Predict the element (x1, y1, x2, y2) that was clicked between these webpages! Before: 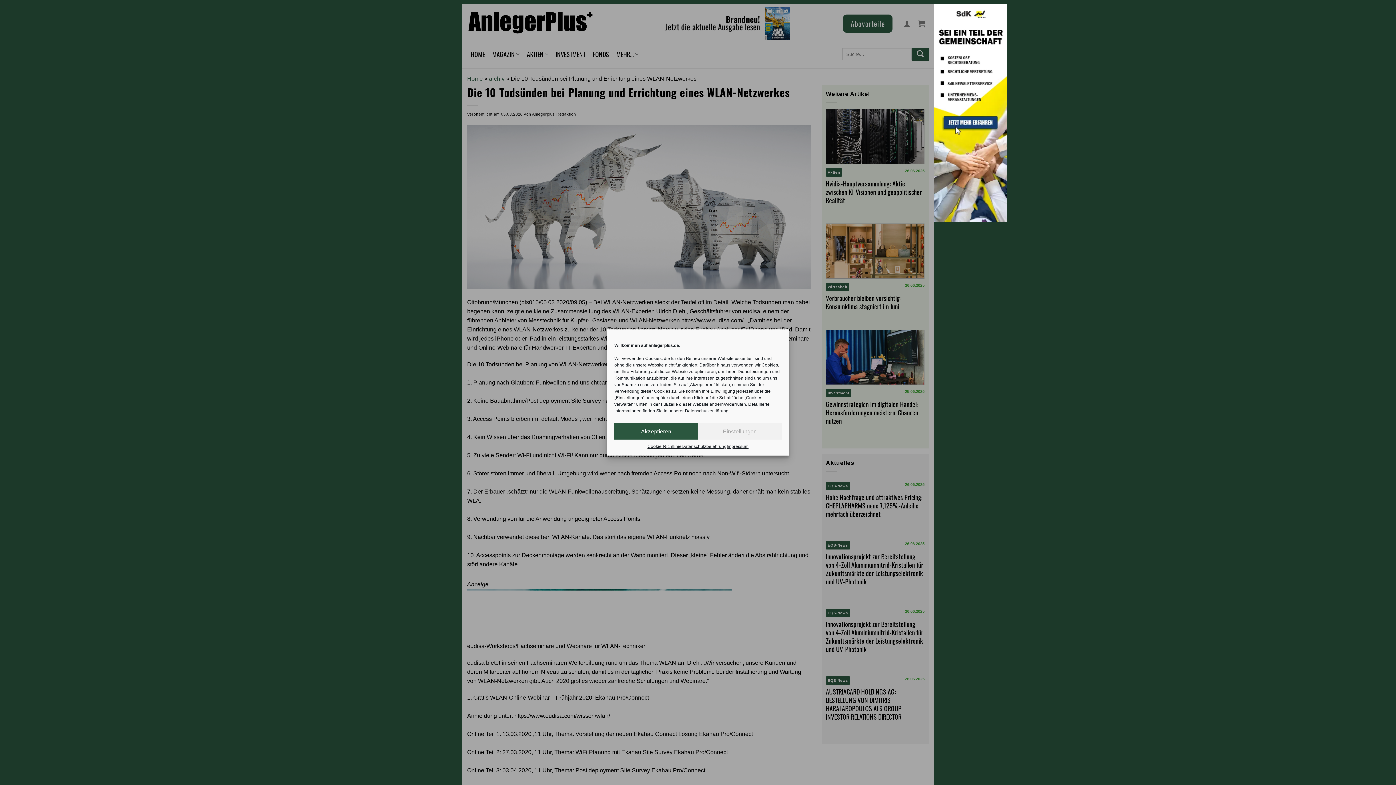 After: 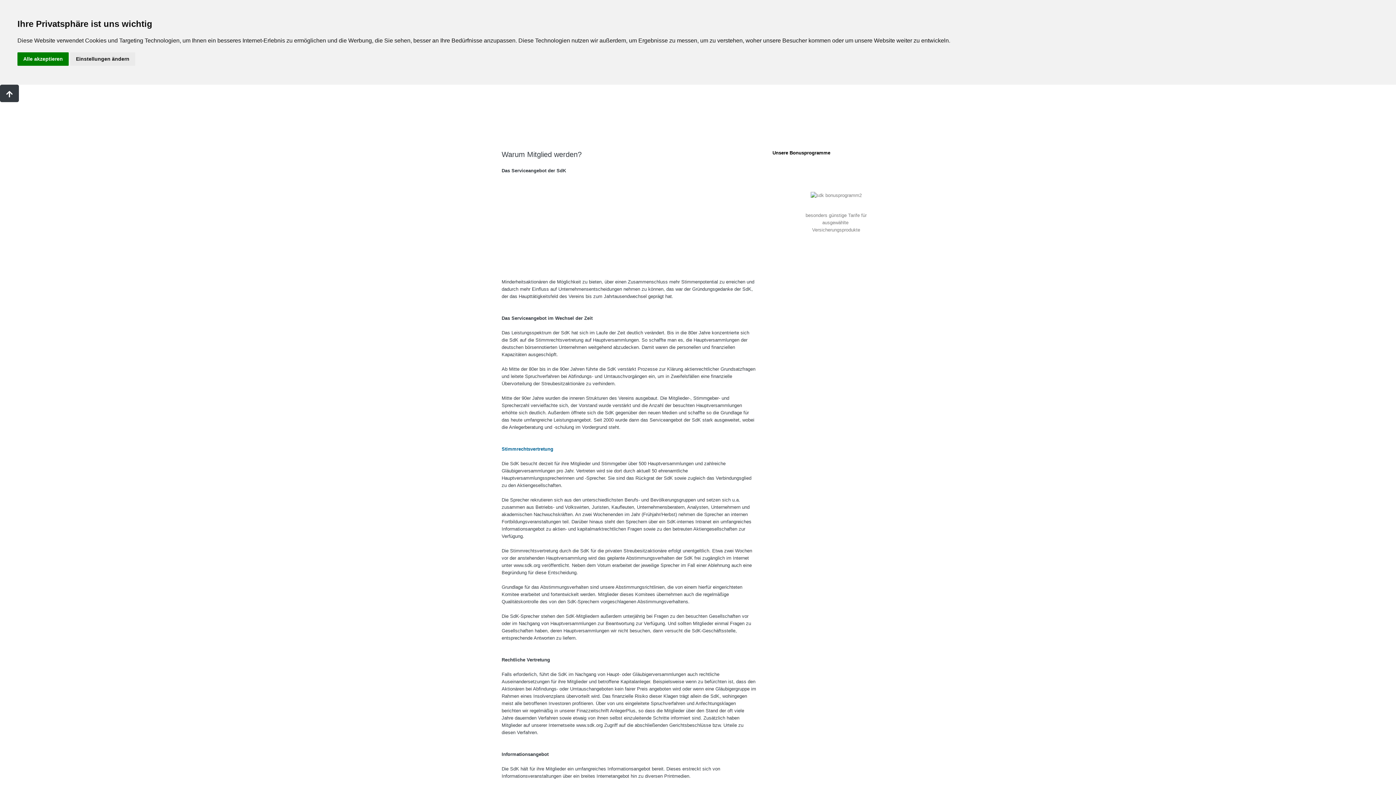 Action: bbox: (934, 109, 1007, 115) label: sdkanzeige_neues_Dateiformat